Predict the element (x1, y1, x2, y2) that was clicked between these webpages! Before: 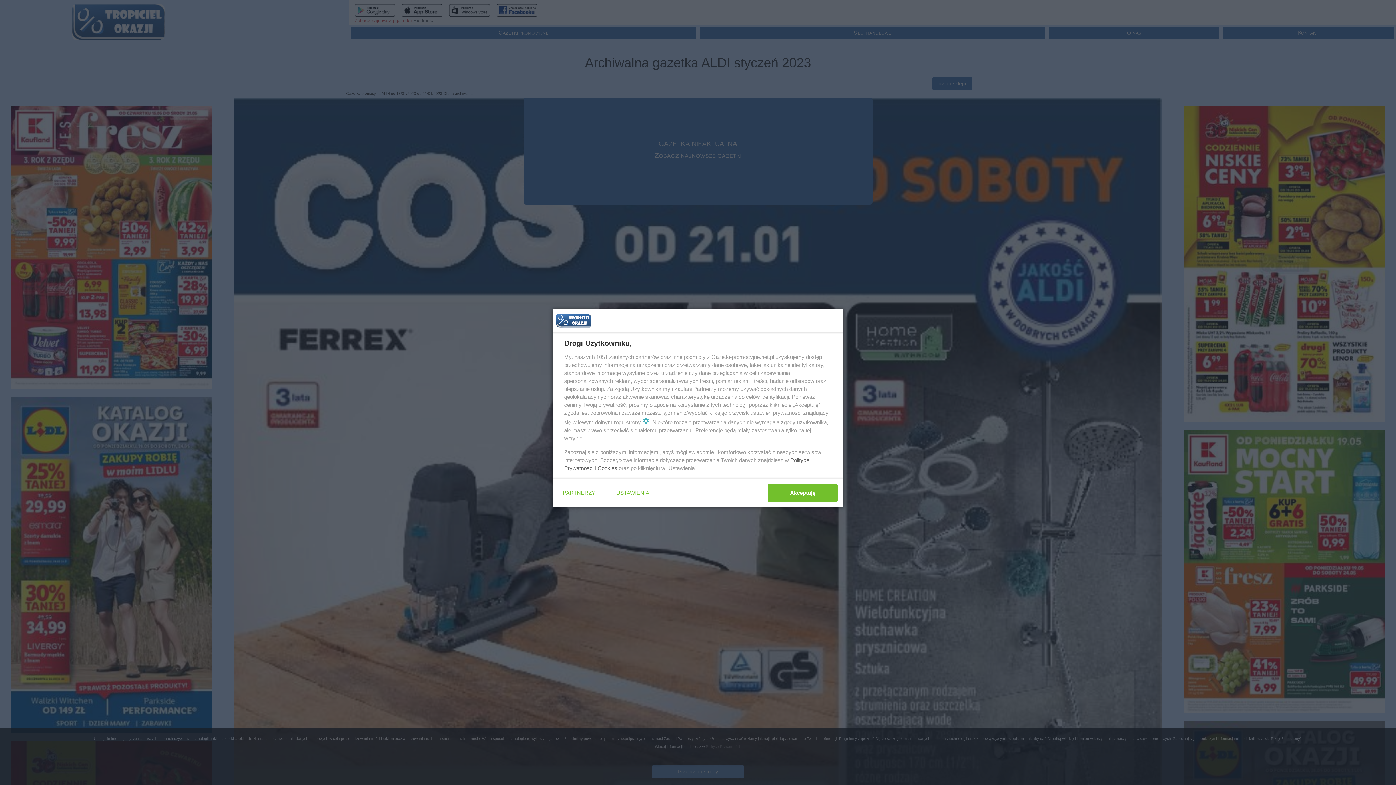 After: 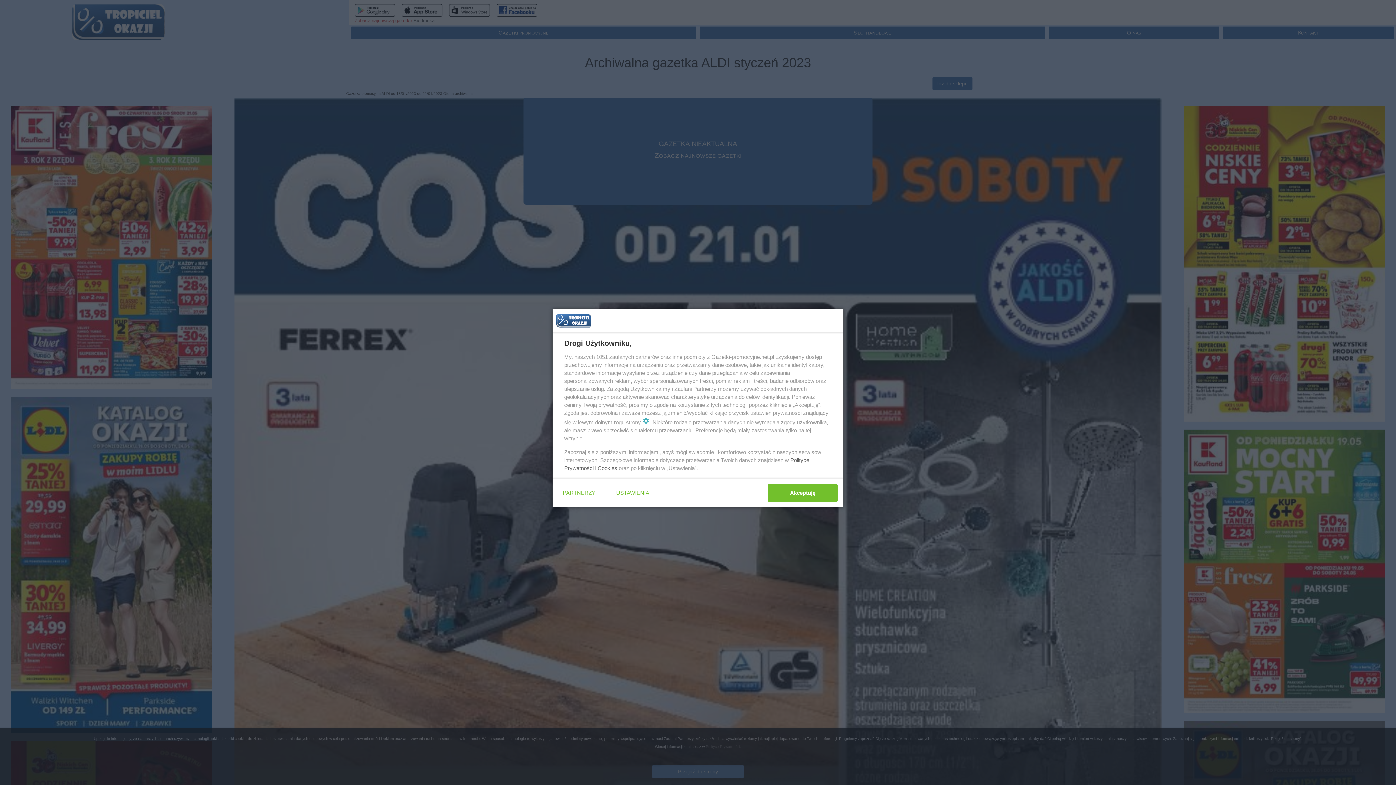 Action: bbox: (597, 465, 617, 471) label: Cookies